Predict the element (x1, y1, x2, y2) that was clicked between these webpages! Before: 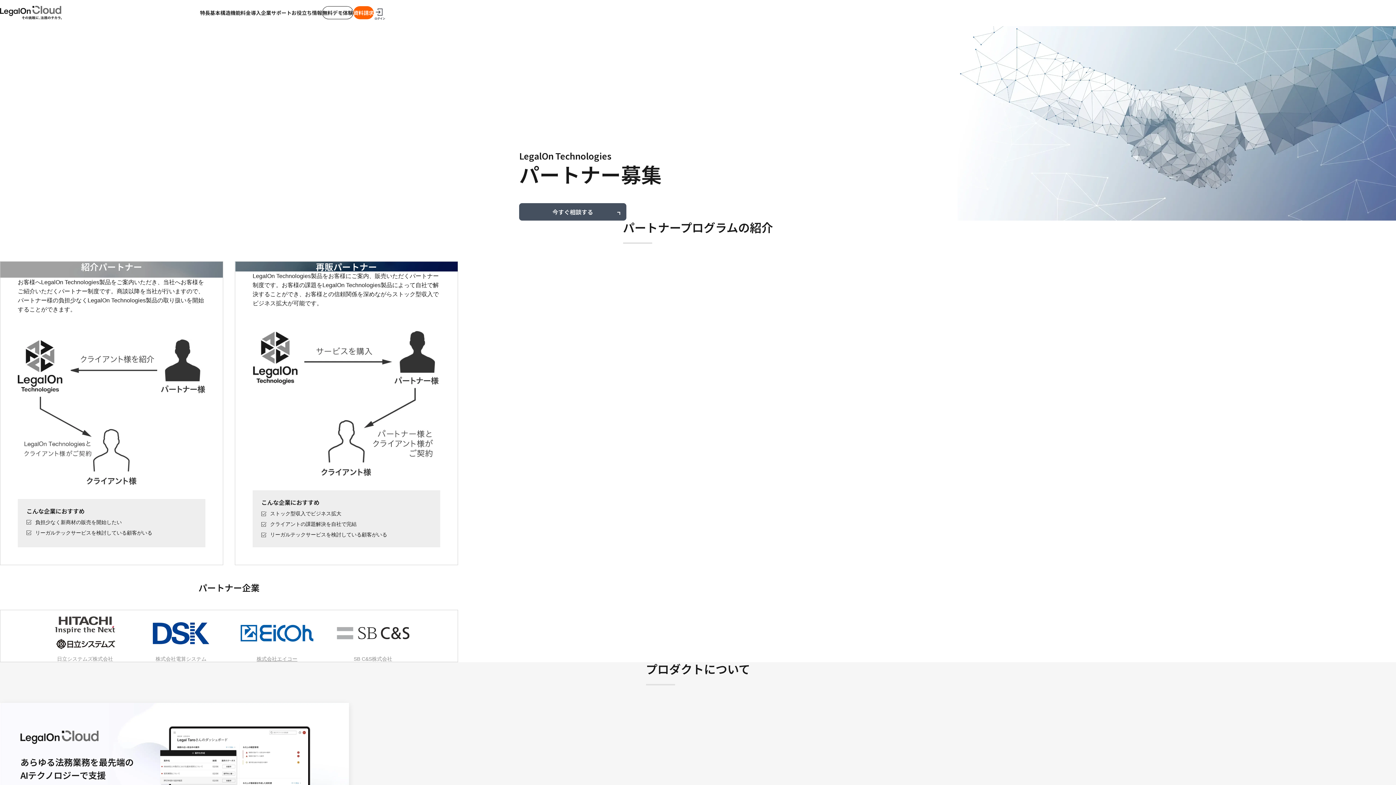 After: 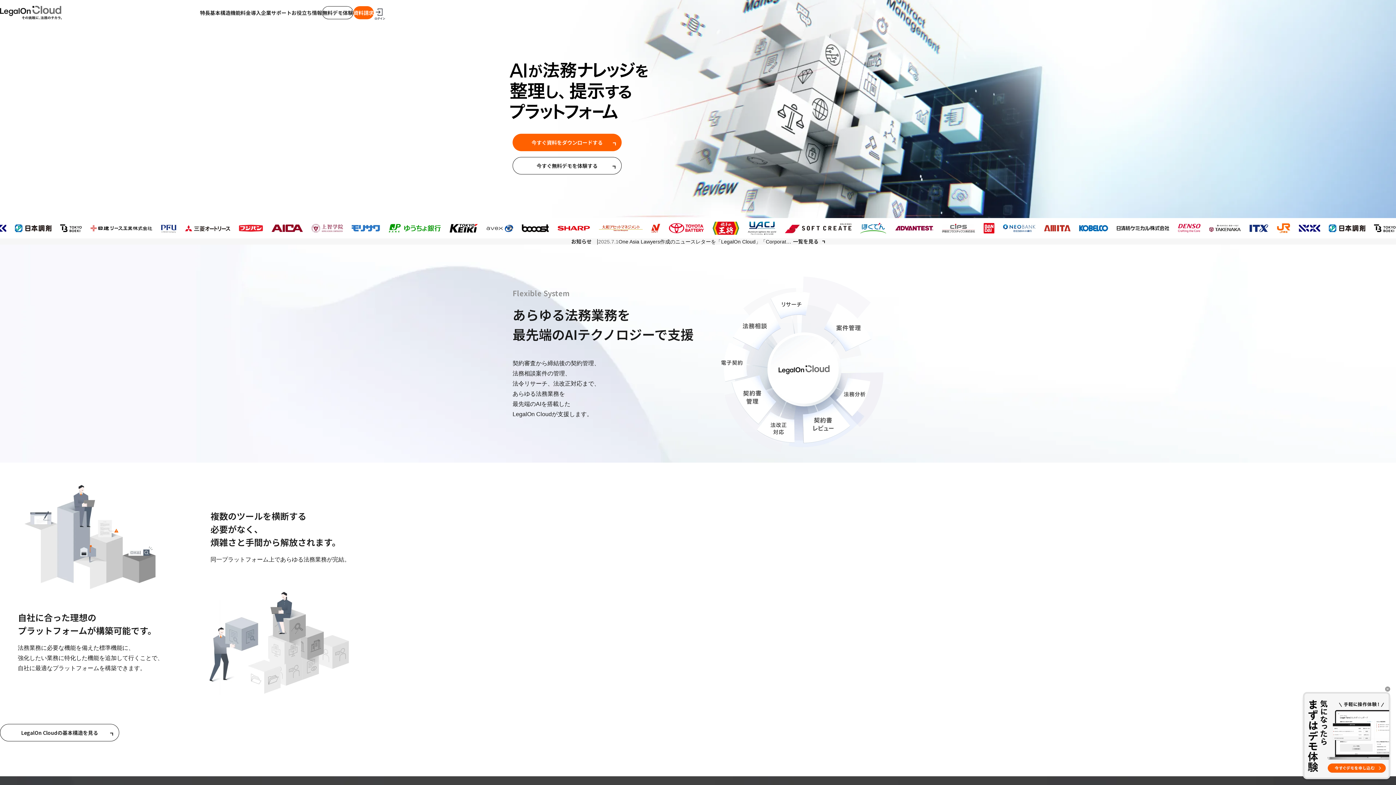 Action: bbox: (0, 5, 61, 19)